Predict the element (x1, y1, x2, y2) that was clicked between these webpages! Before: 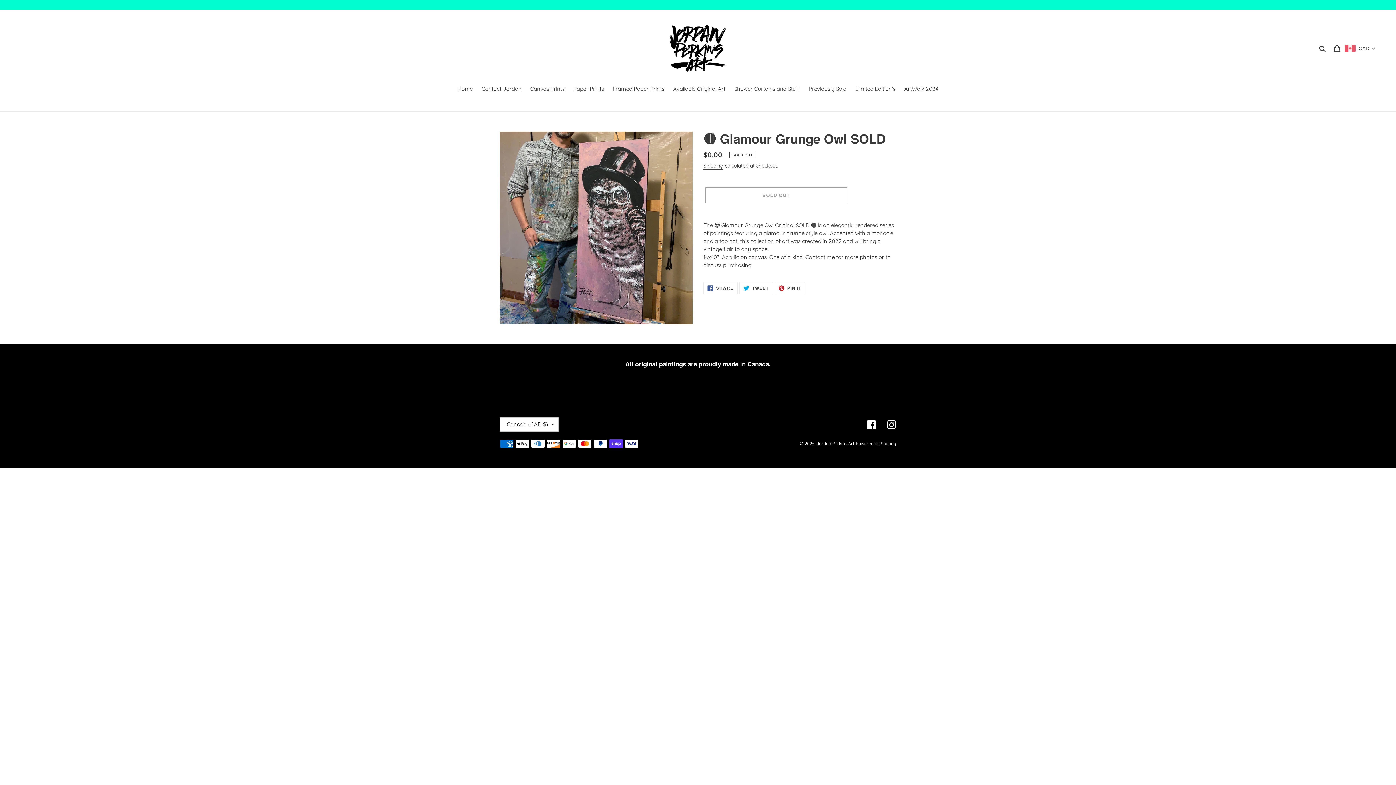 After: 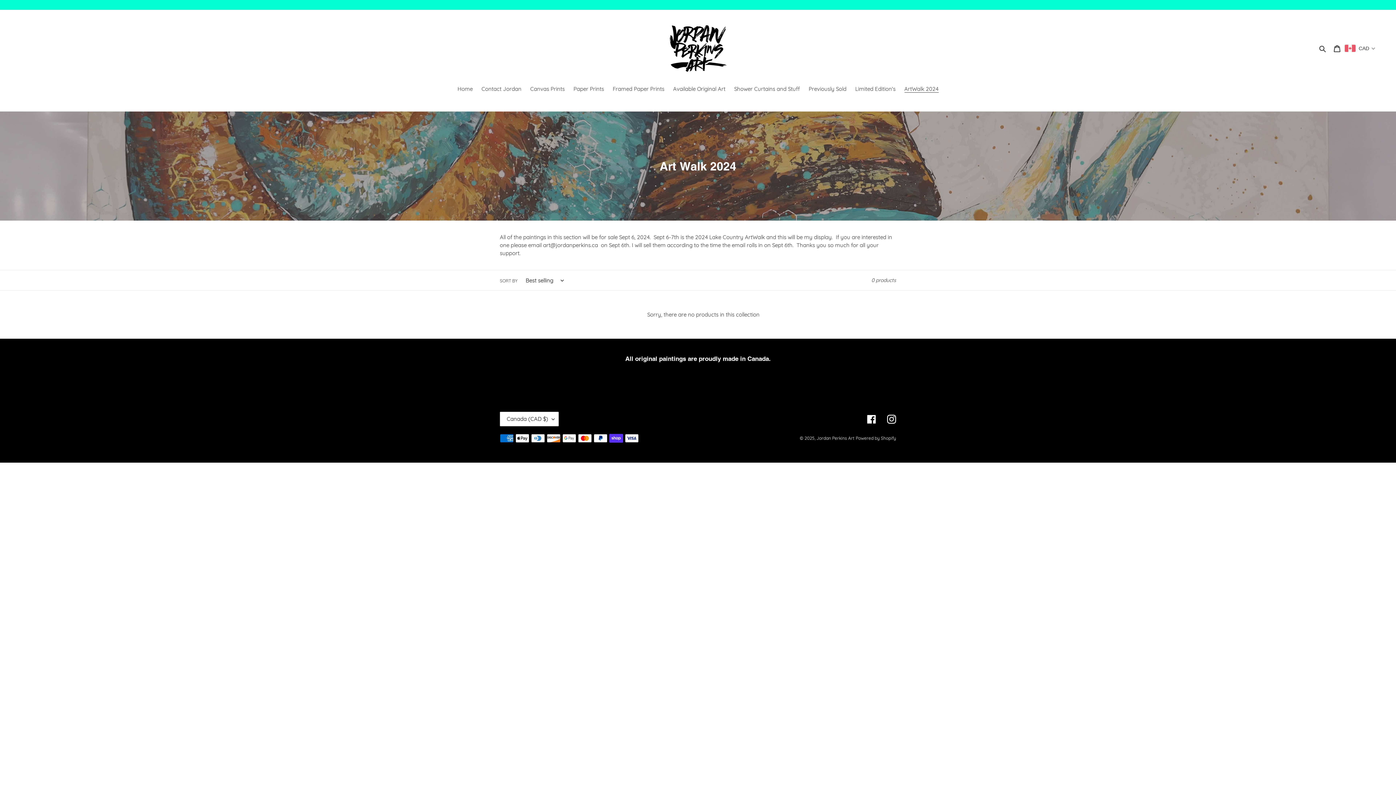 Action: bbox: (900, 85, 942, 94) label: ArtWalk 2024